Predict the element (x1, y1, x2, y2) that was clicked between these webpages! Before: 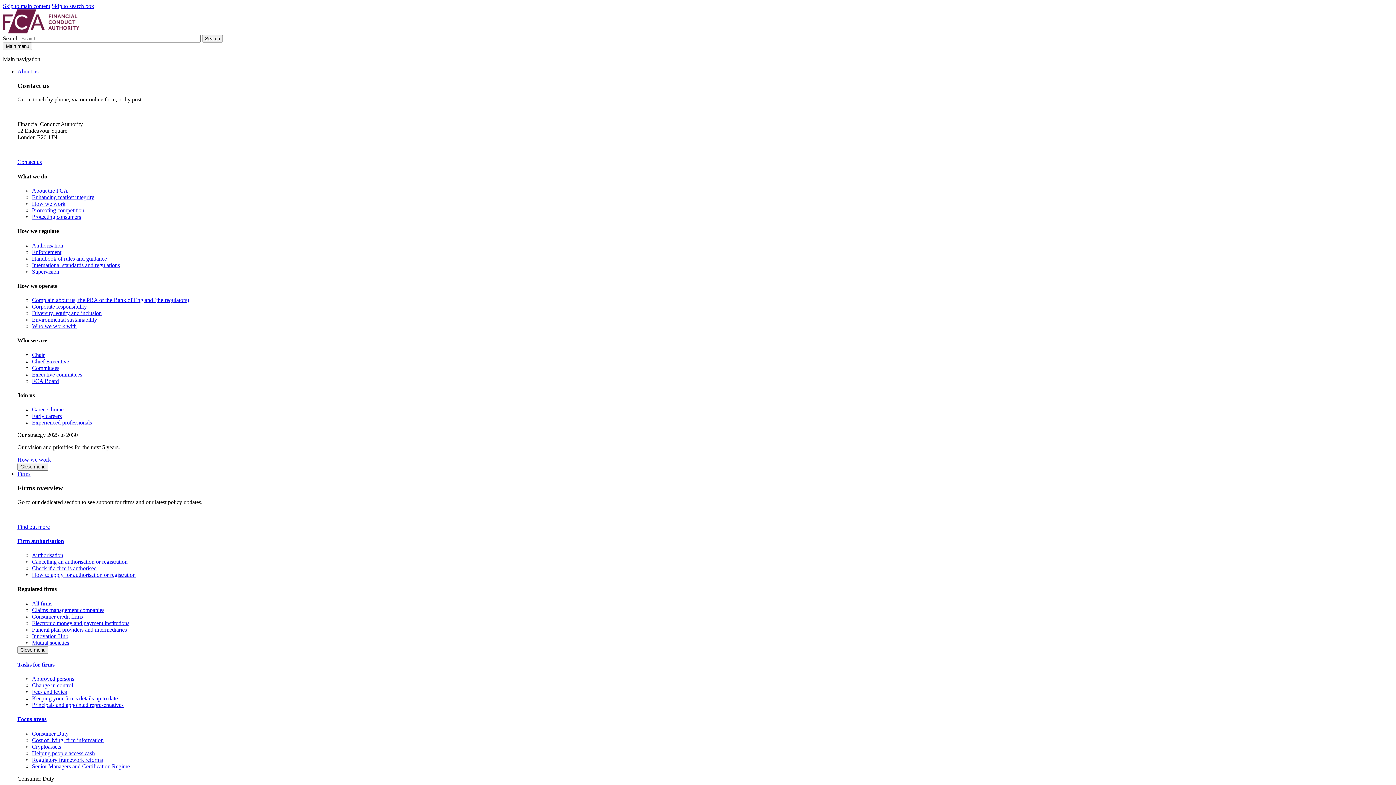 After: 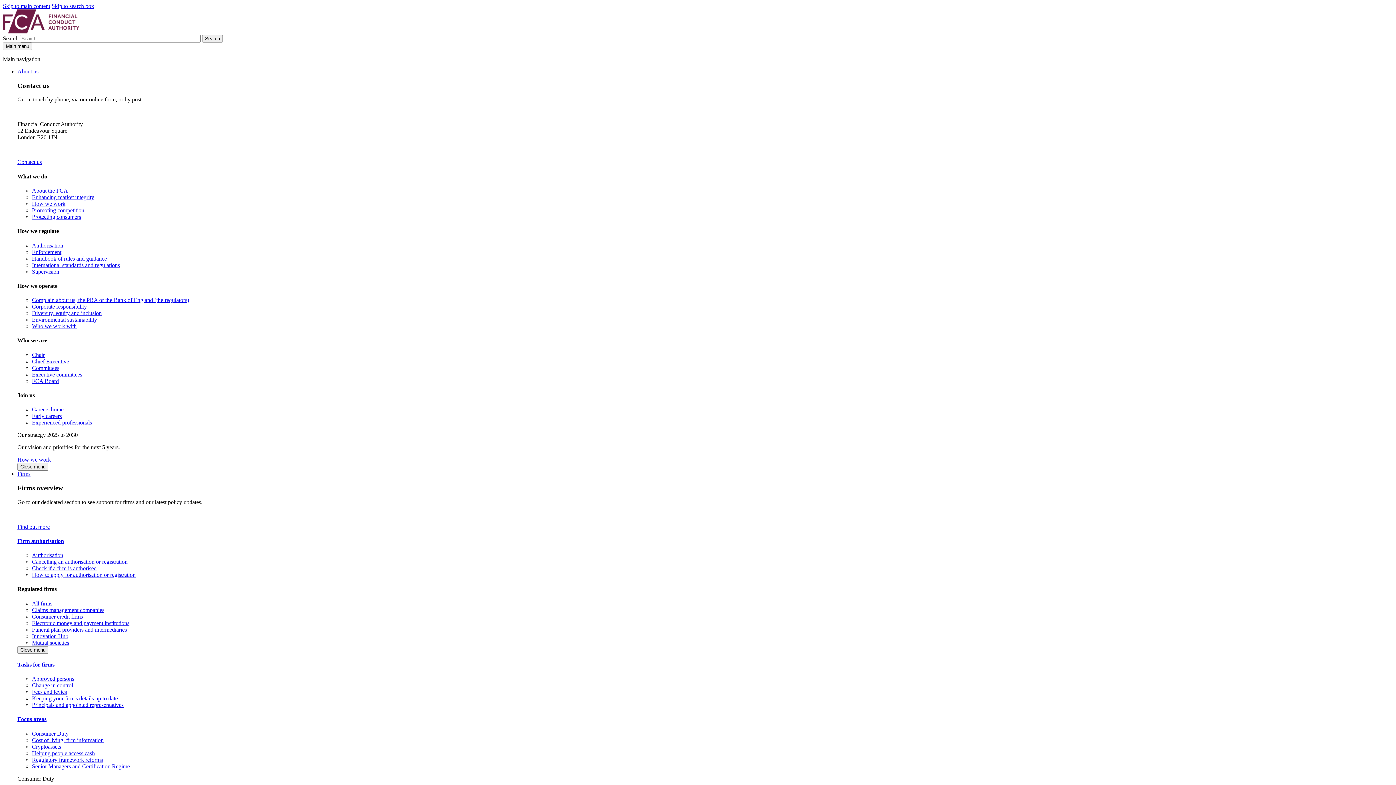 Action: label: Firms bbox: (17, 470, 30, 477)